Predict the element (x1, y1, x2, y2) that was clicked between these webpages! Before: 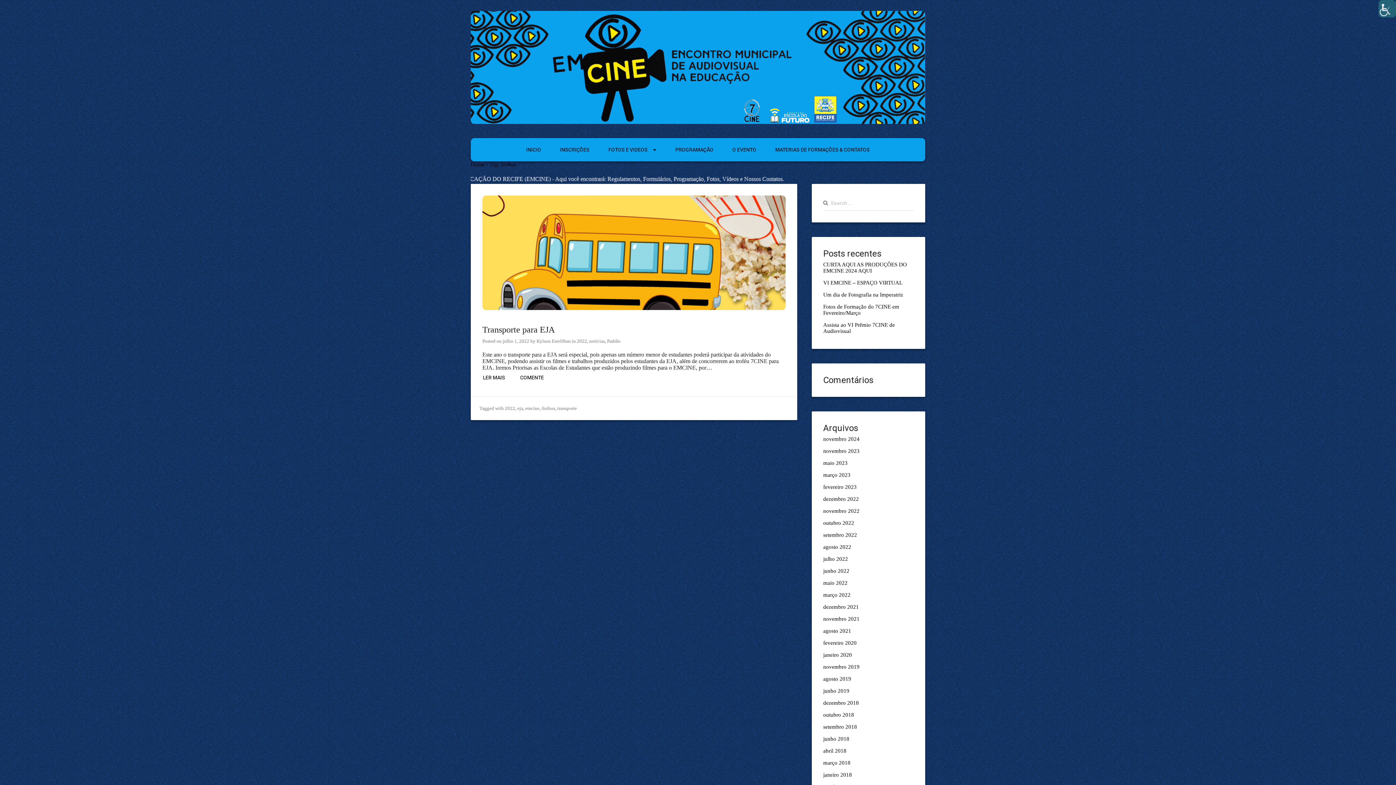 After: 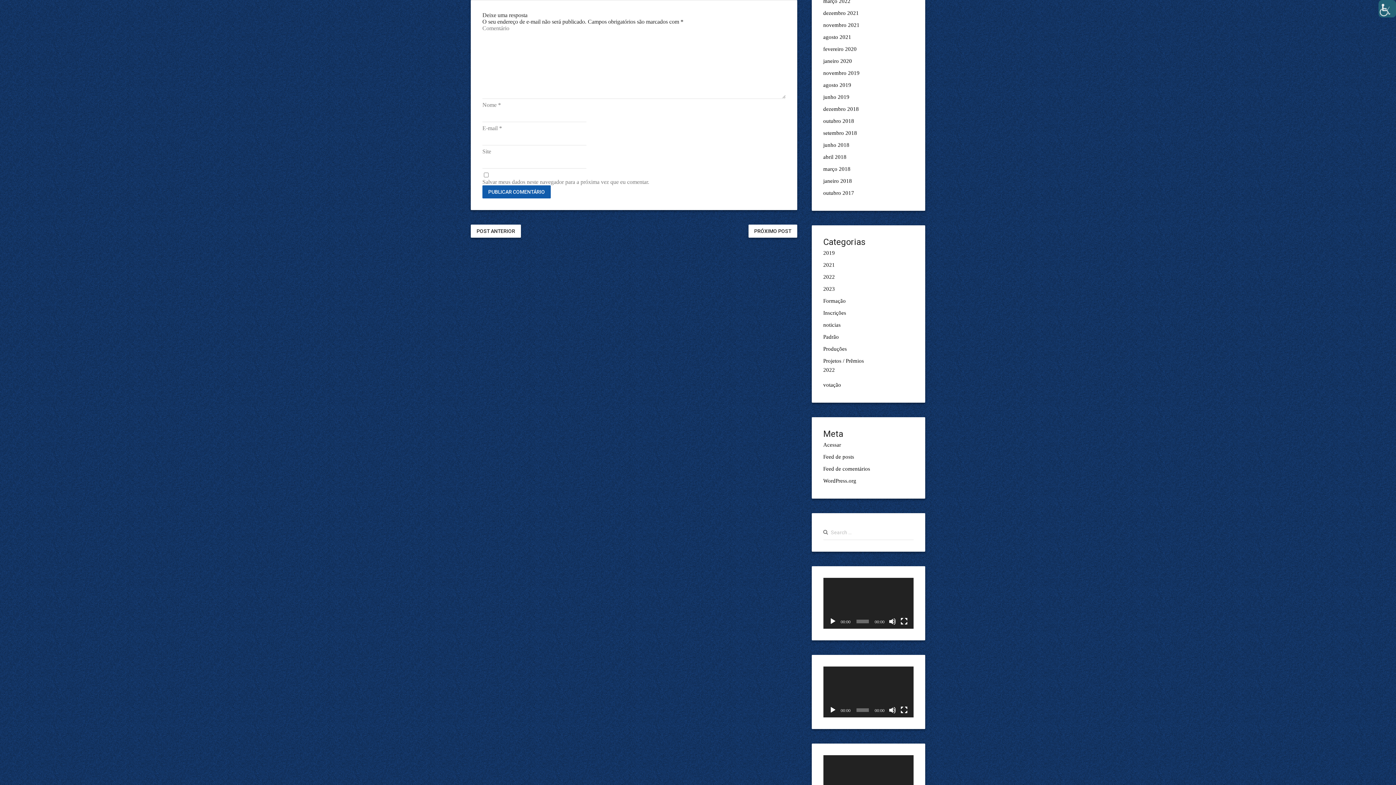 Action: label: COMENTE bbox: (514, 371, 549, 384)